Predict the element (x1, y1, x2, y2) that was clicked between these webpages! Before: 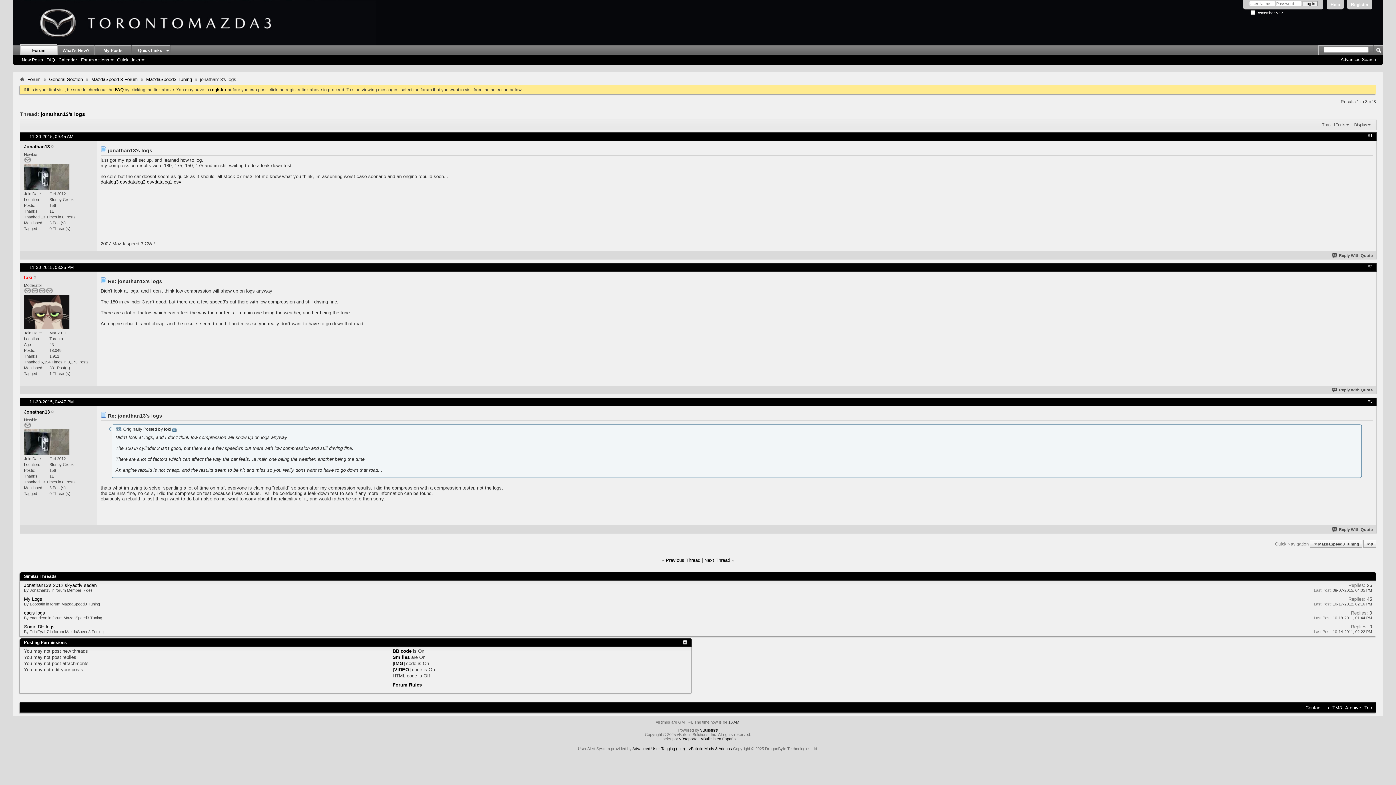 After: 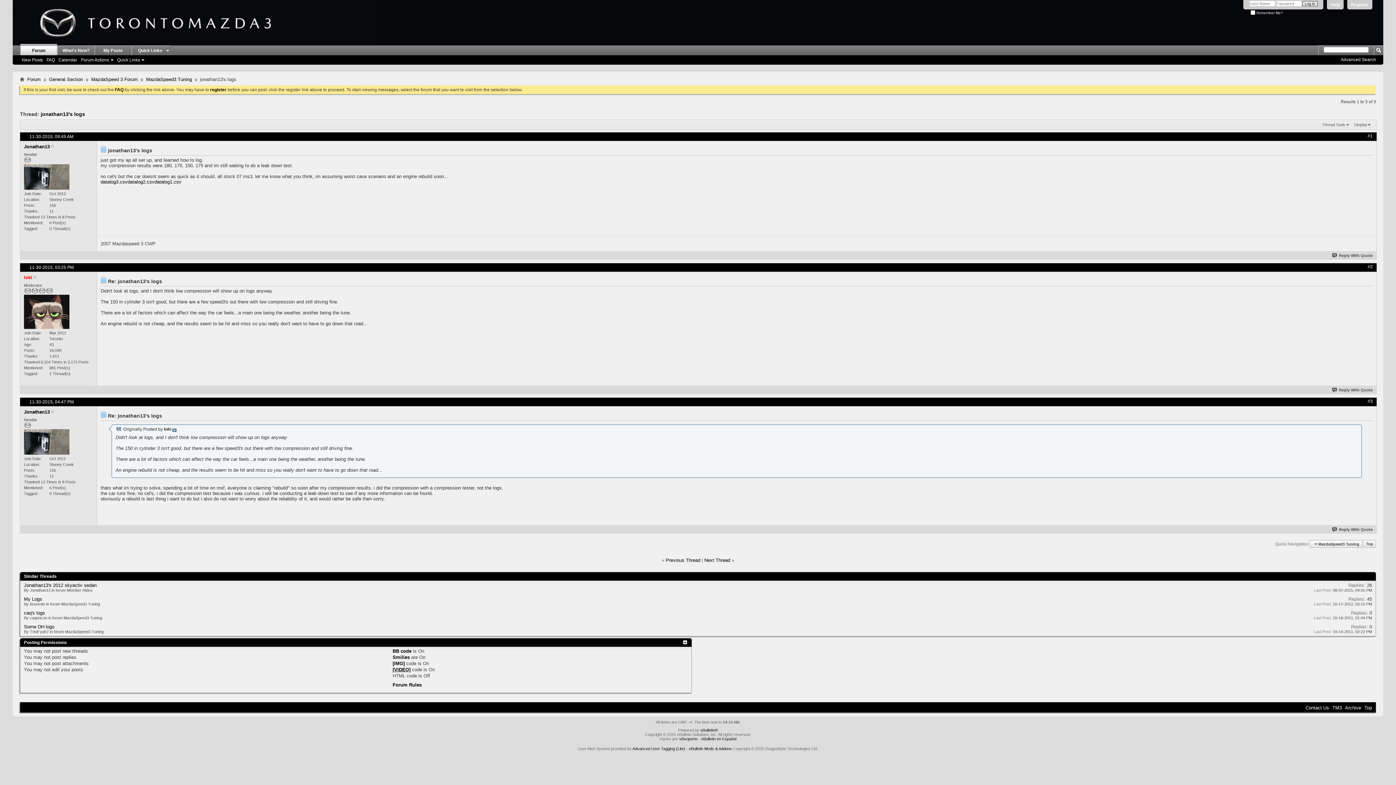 Action: label: [VIDEO] bbox: (392, 667, 410, 672)